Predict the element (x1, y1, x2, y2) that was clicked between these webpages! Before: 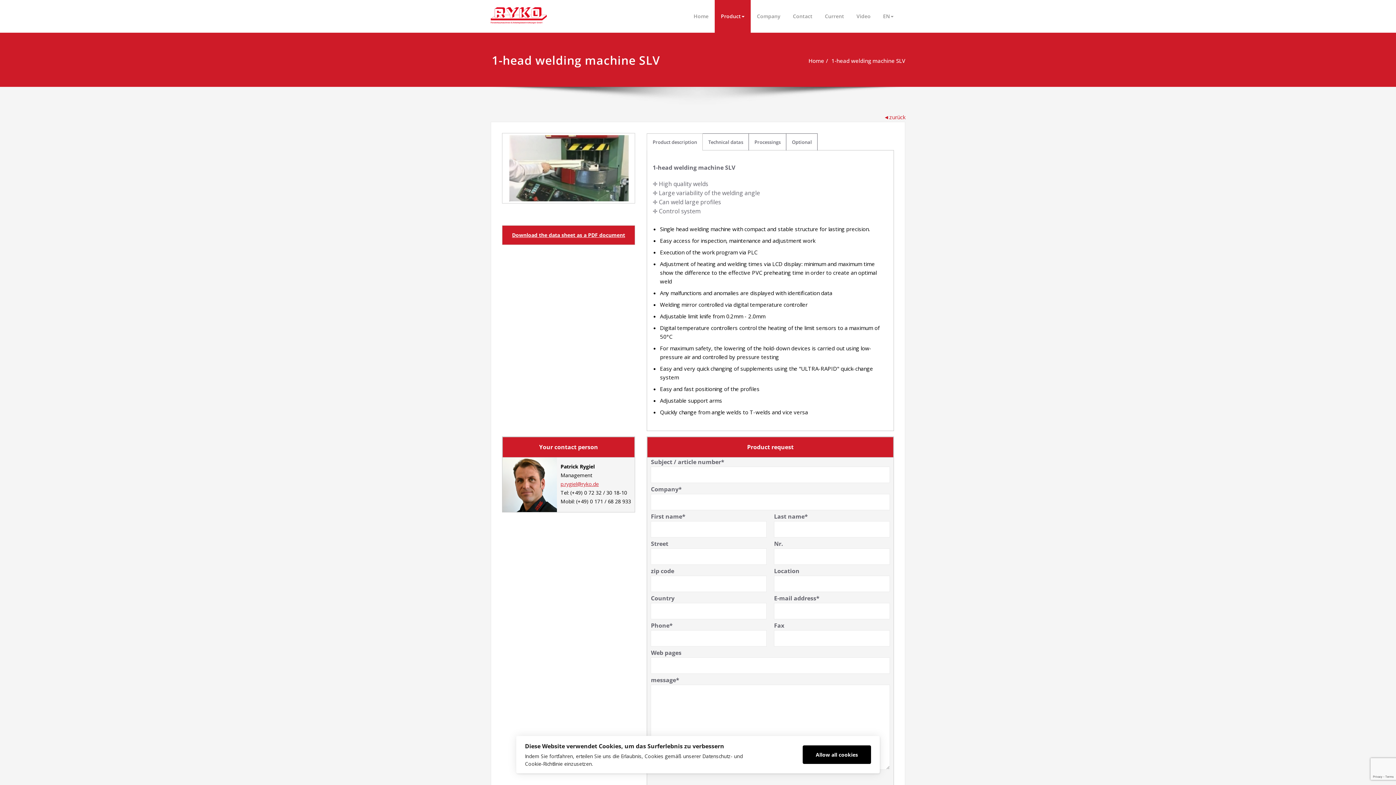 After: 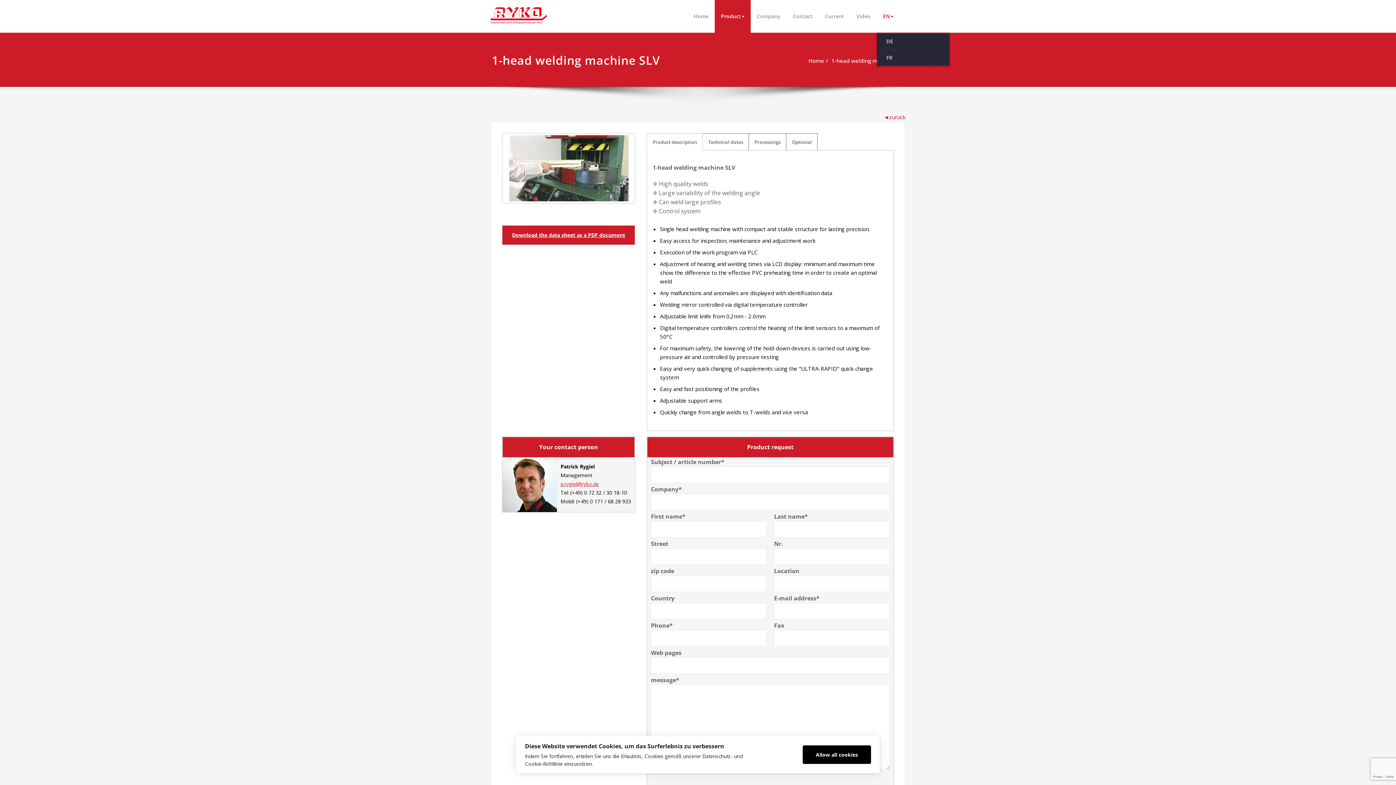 Action: bbox: (877, 0, 900, 32) label: EN